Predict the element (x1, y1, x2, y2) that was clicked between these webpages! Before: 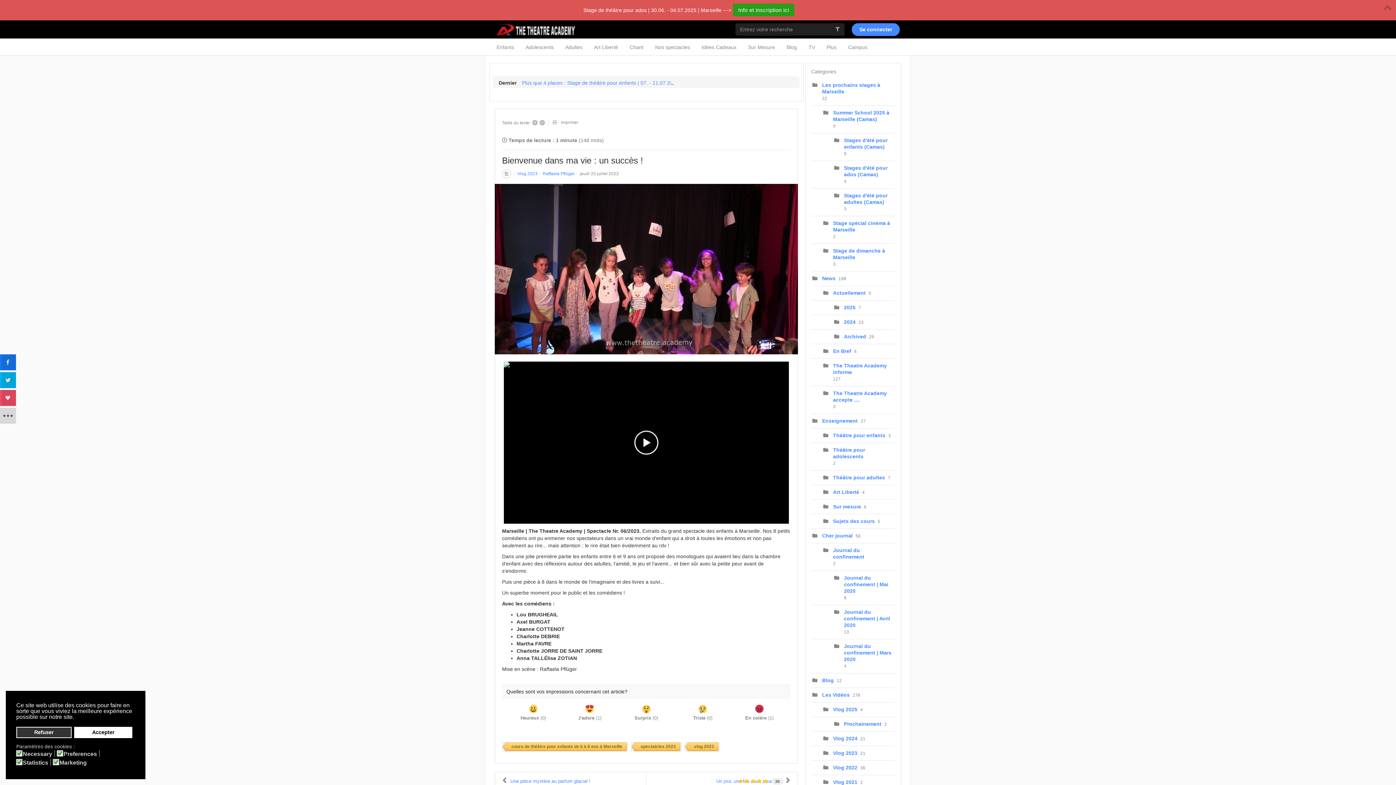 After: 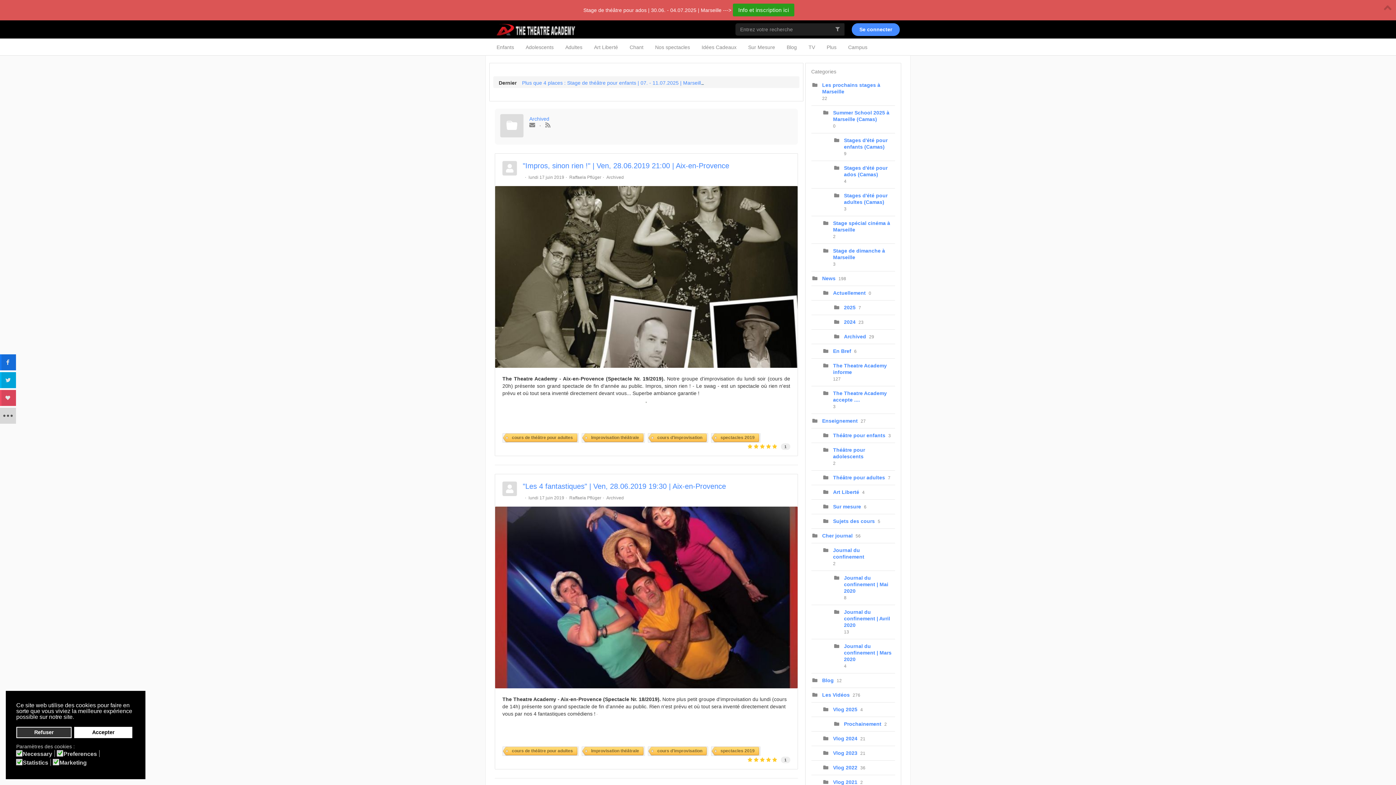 Action: label: Archived bbox: (844, 333, 866, 340)